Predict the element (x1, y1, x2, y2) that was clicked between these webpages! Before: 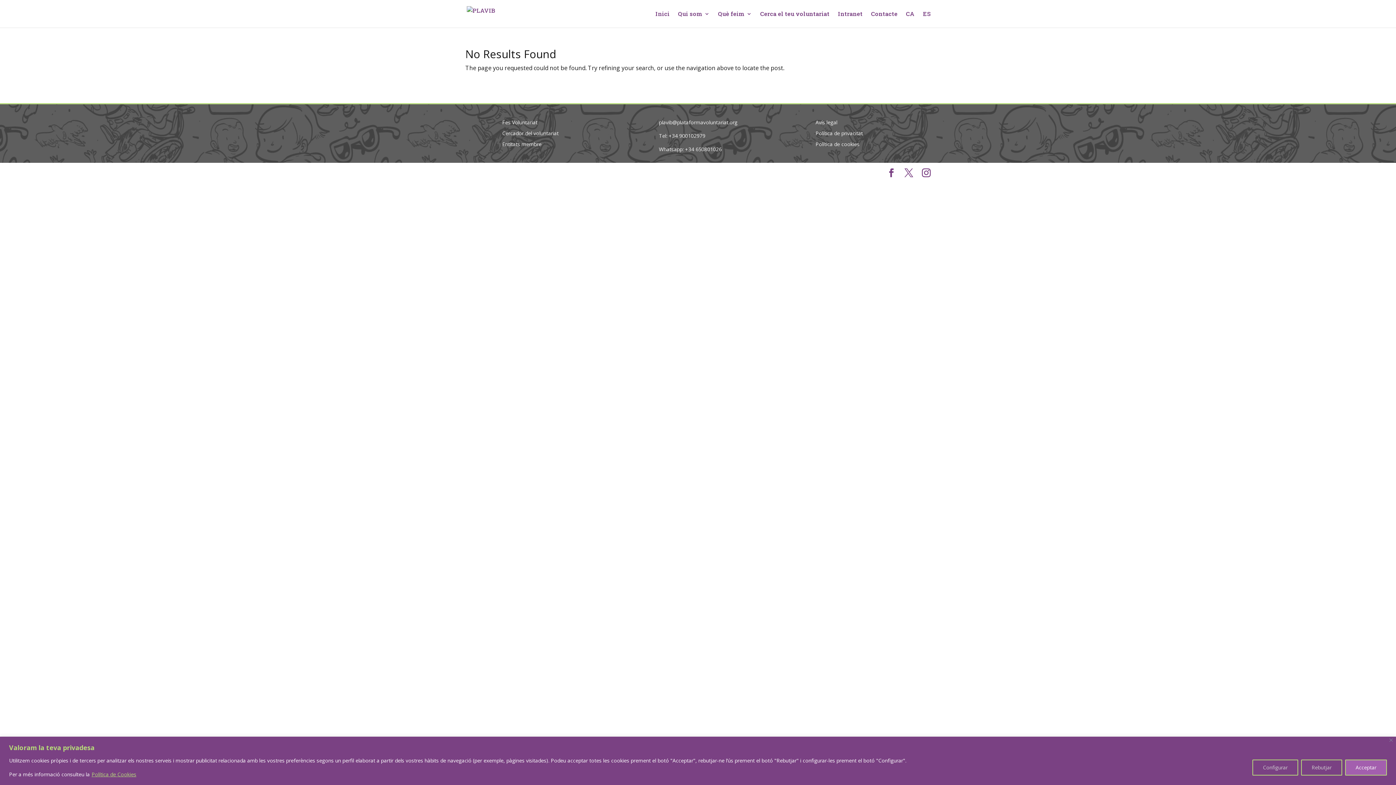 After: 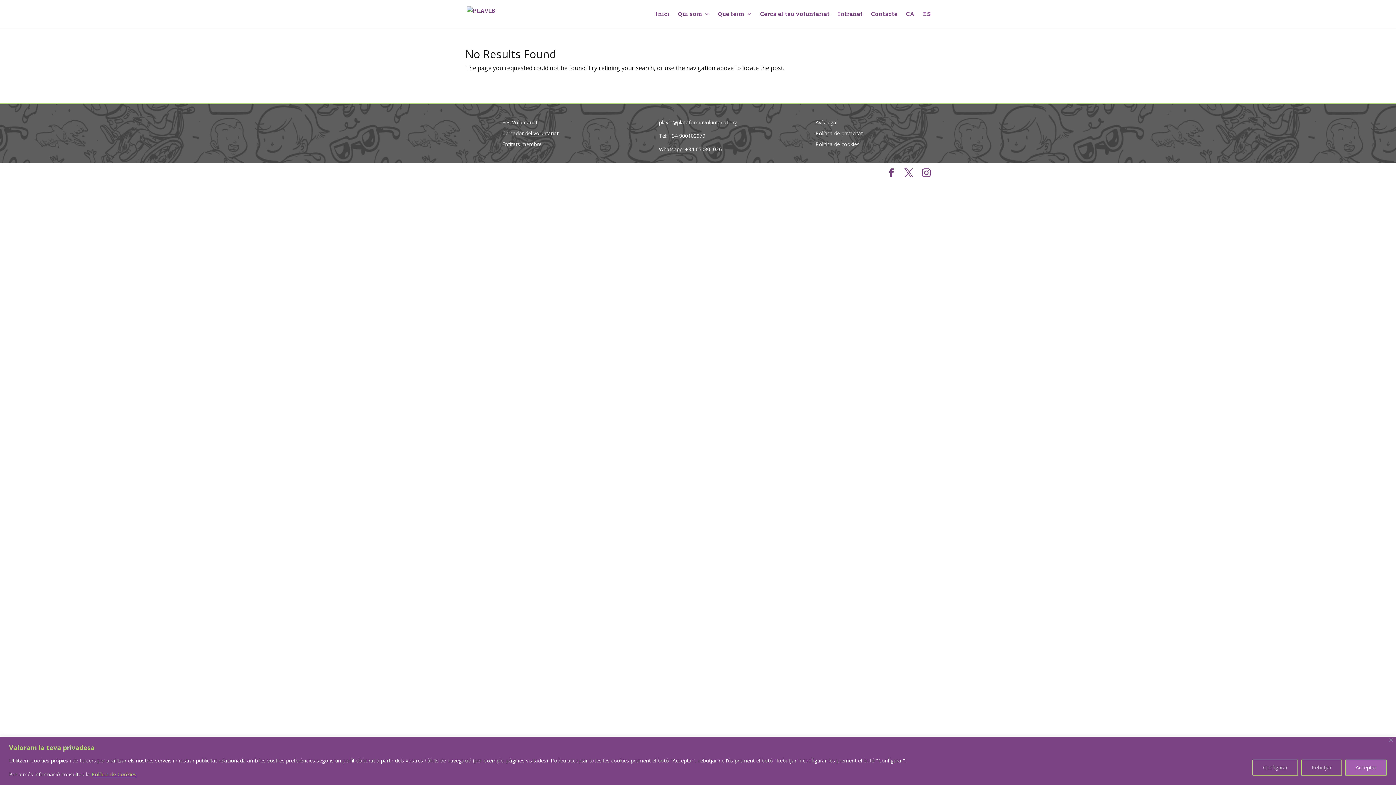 Action: label: Política de Cookies bbox: (91, 770, 136, 778)